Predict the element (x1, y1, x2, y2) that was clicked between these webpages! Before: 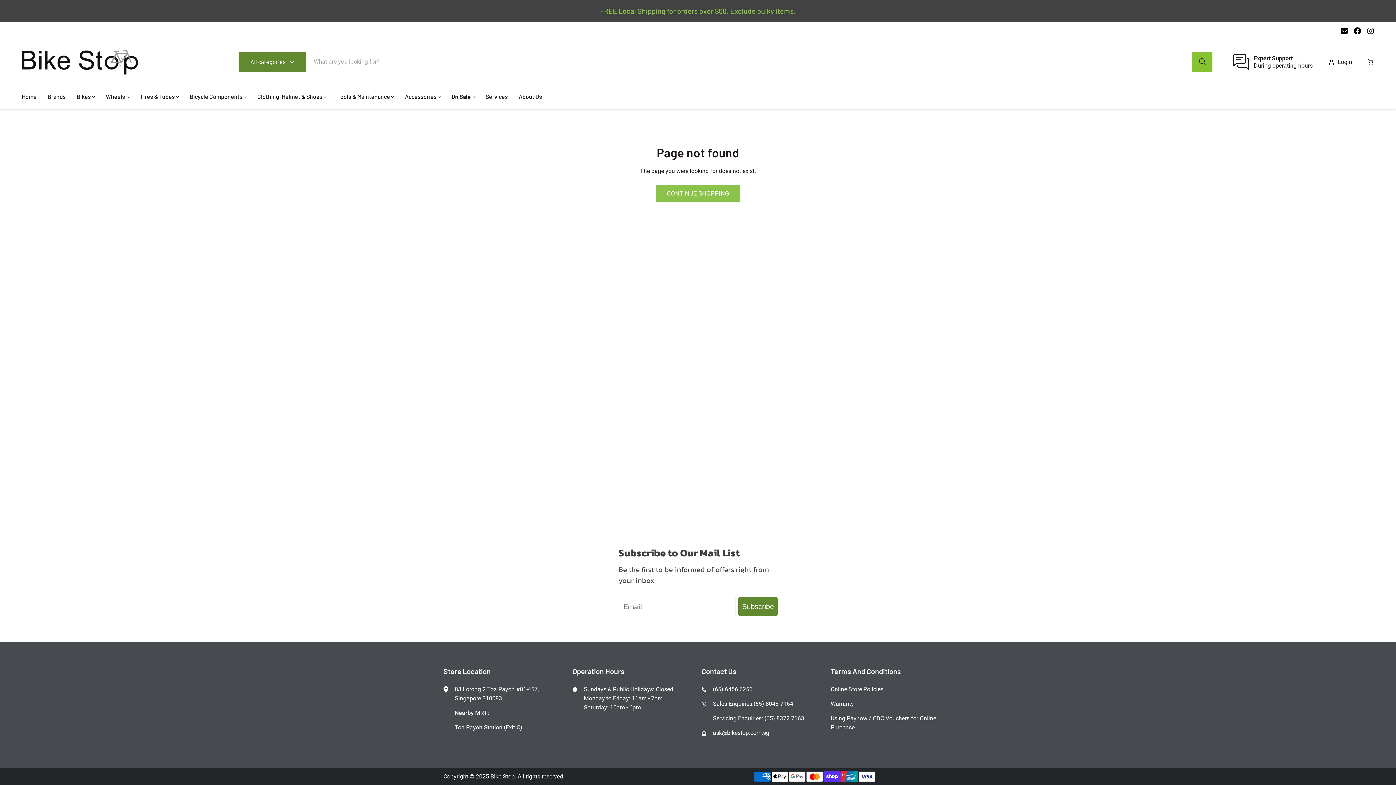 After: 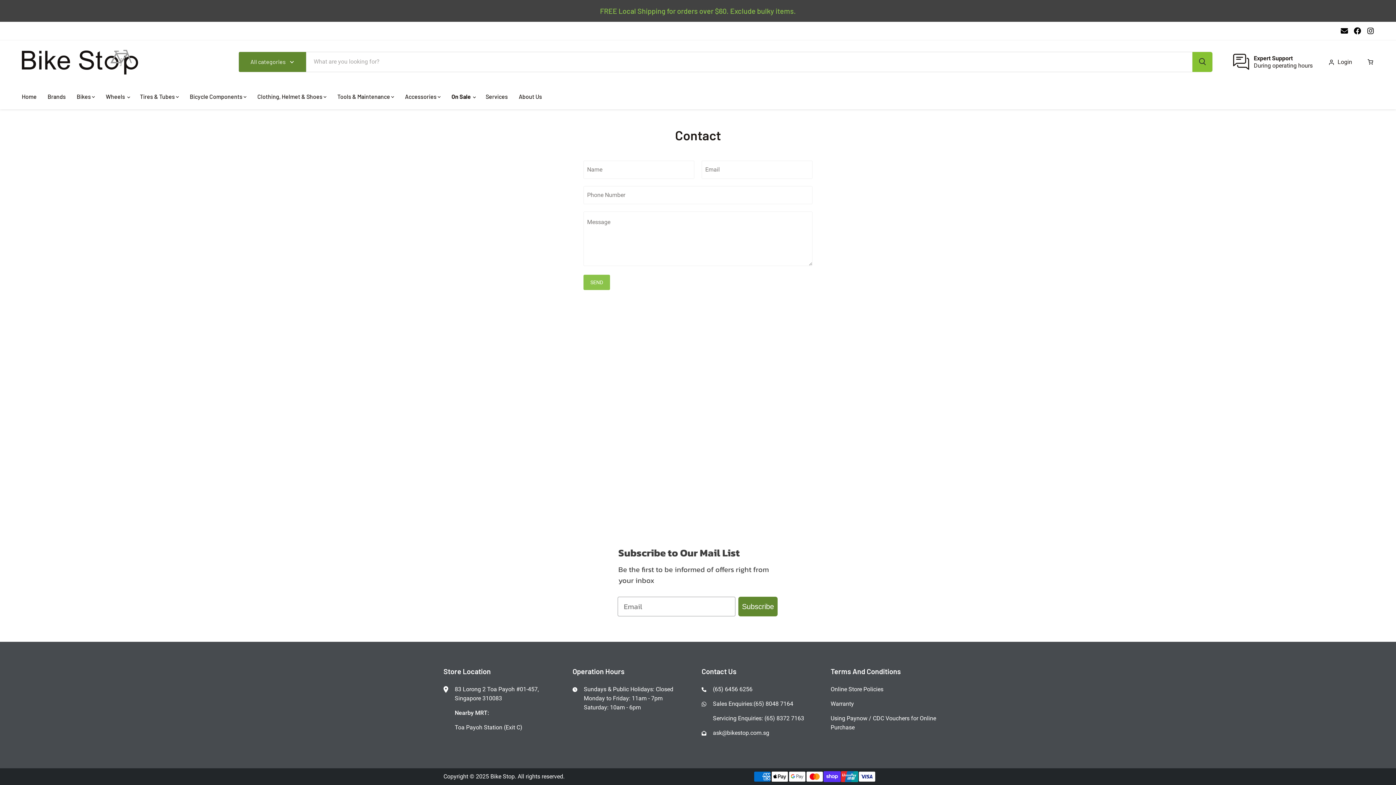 Action: bbox: (1233, 53, 1313, 70) label: Expert Support

During operating hours